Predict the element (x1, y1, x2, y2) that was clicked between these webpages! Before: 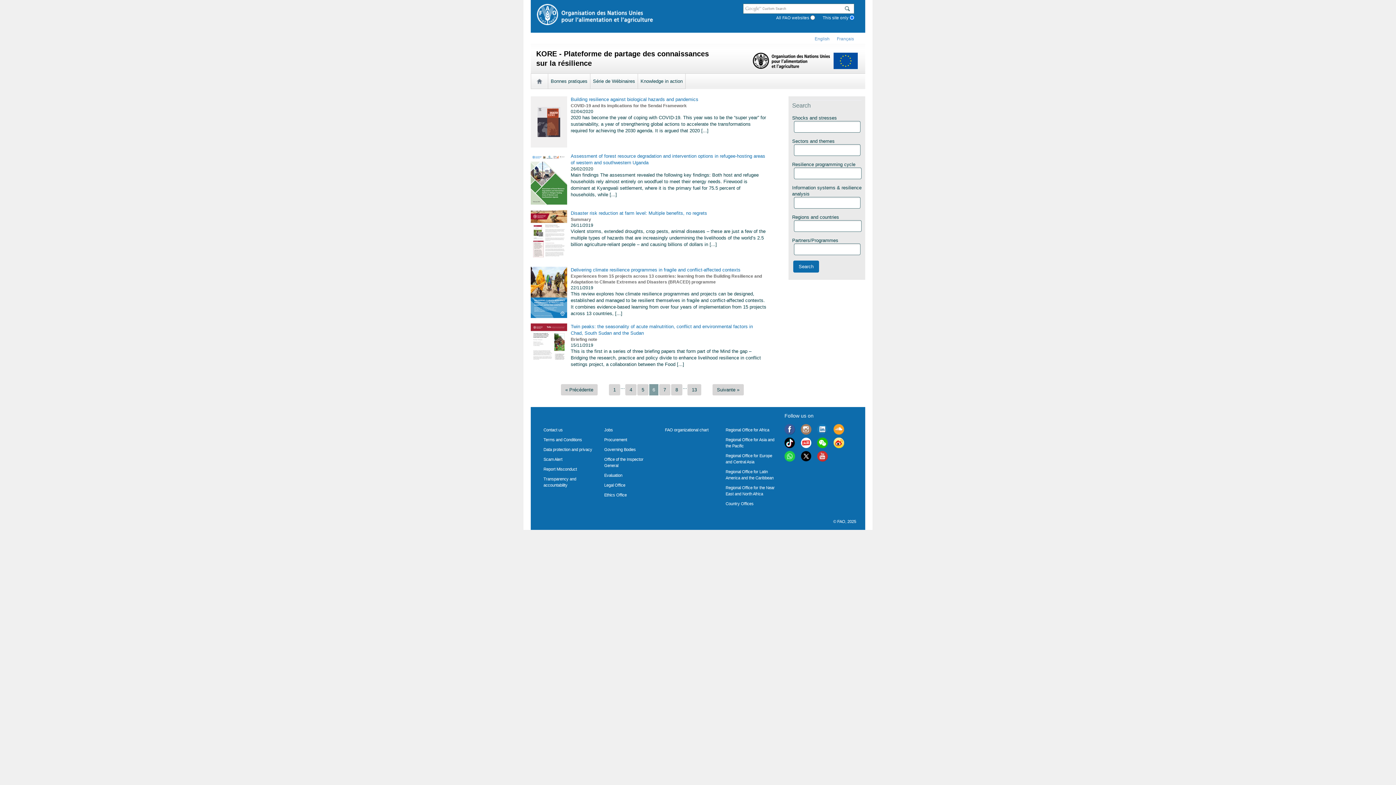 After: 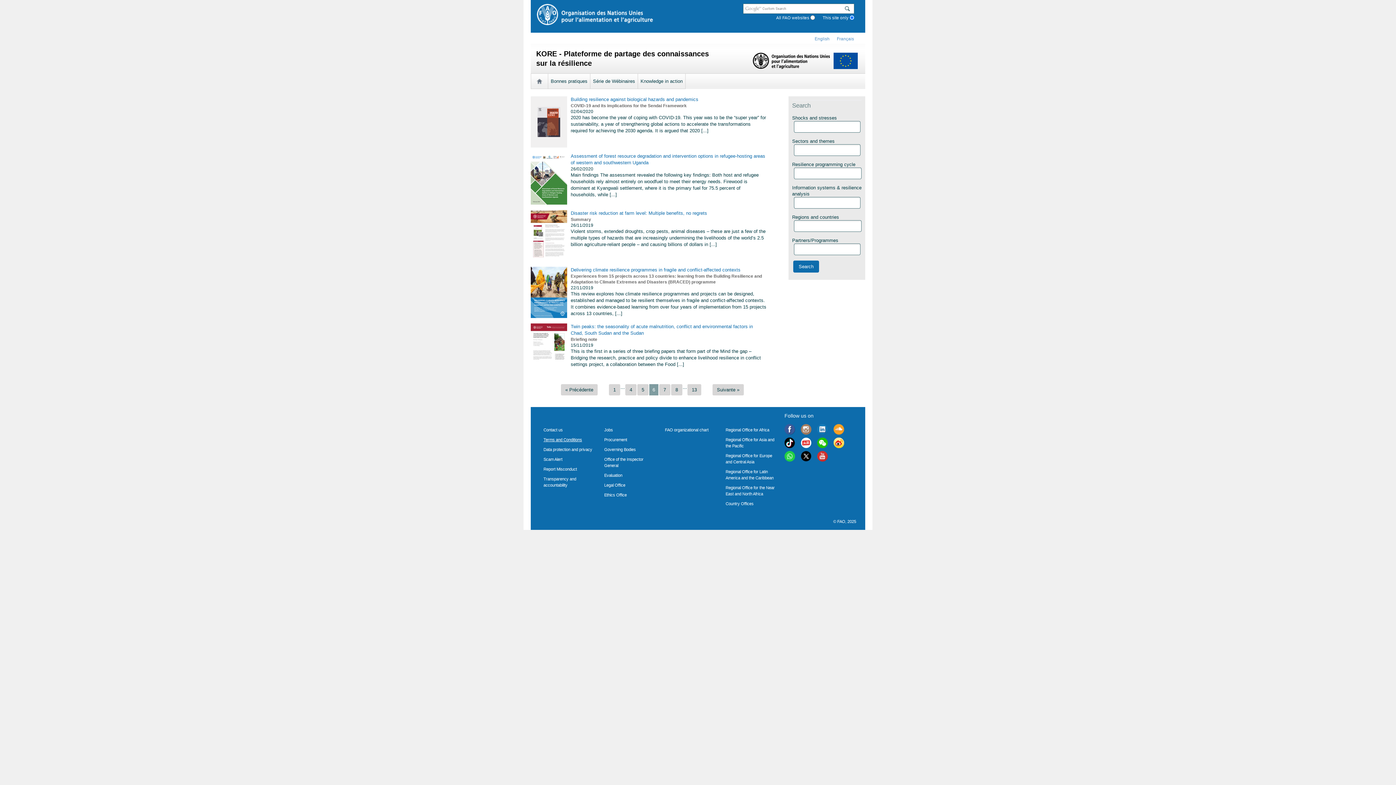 Action: label: Terms and Conditions bbox: (543, 437, 582, 442)